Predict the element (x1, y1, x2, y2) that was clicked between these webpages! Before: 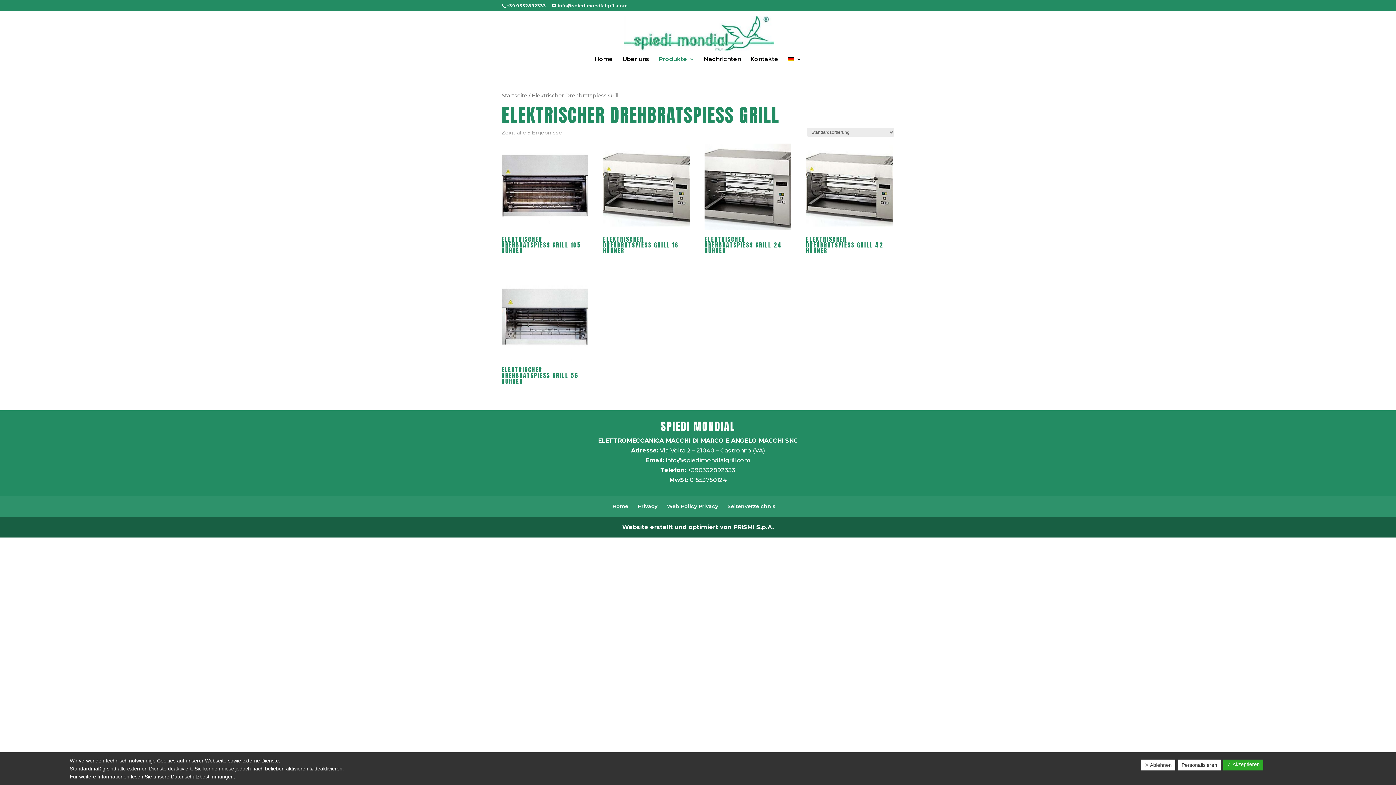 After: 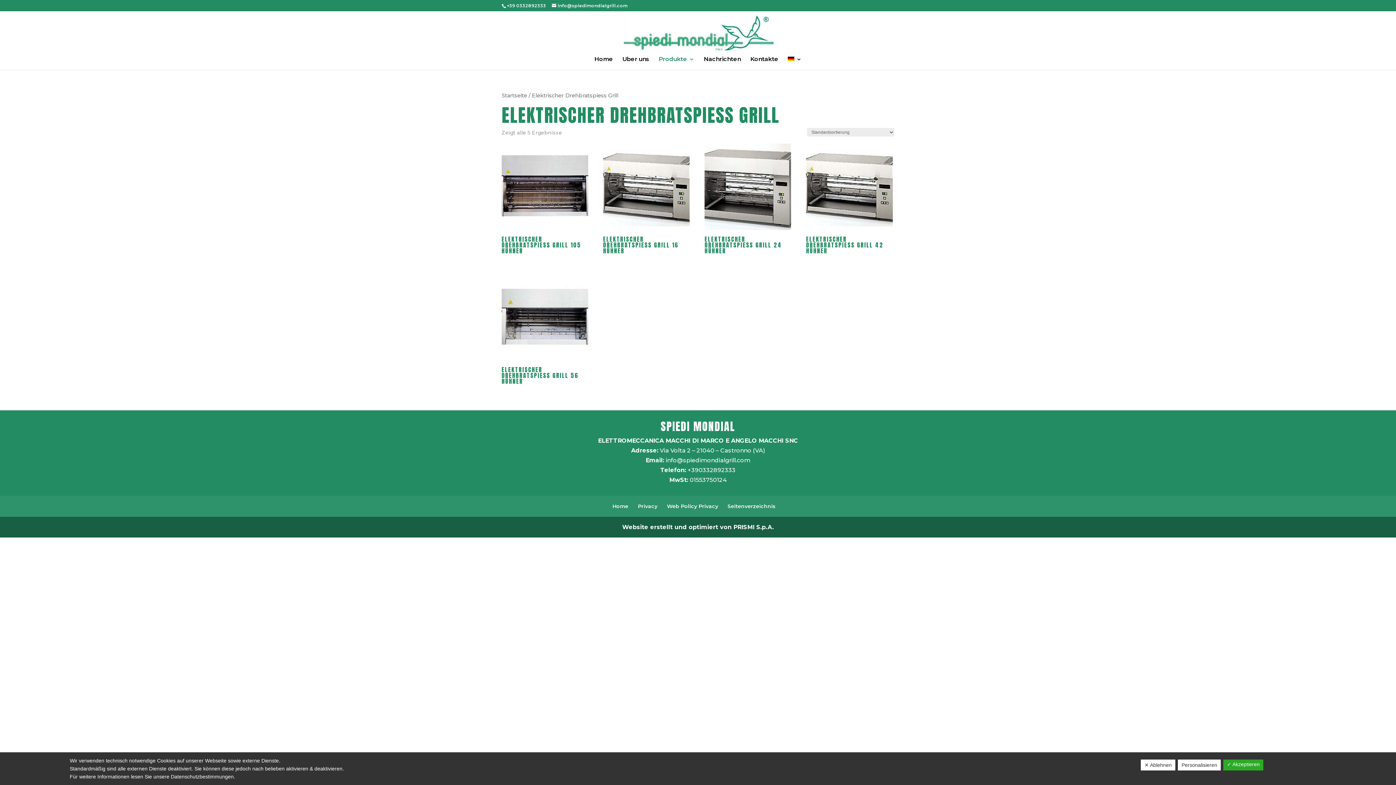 Action: bbox: (687, 466, 735, 473) label: +390332892333